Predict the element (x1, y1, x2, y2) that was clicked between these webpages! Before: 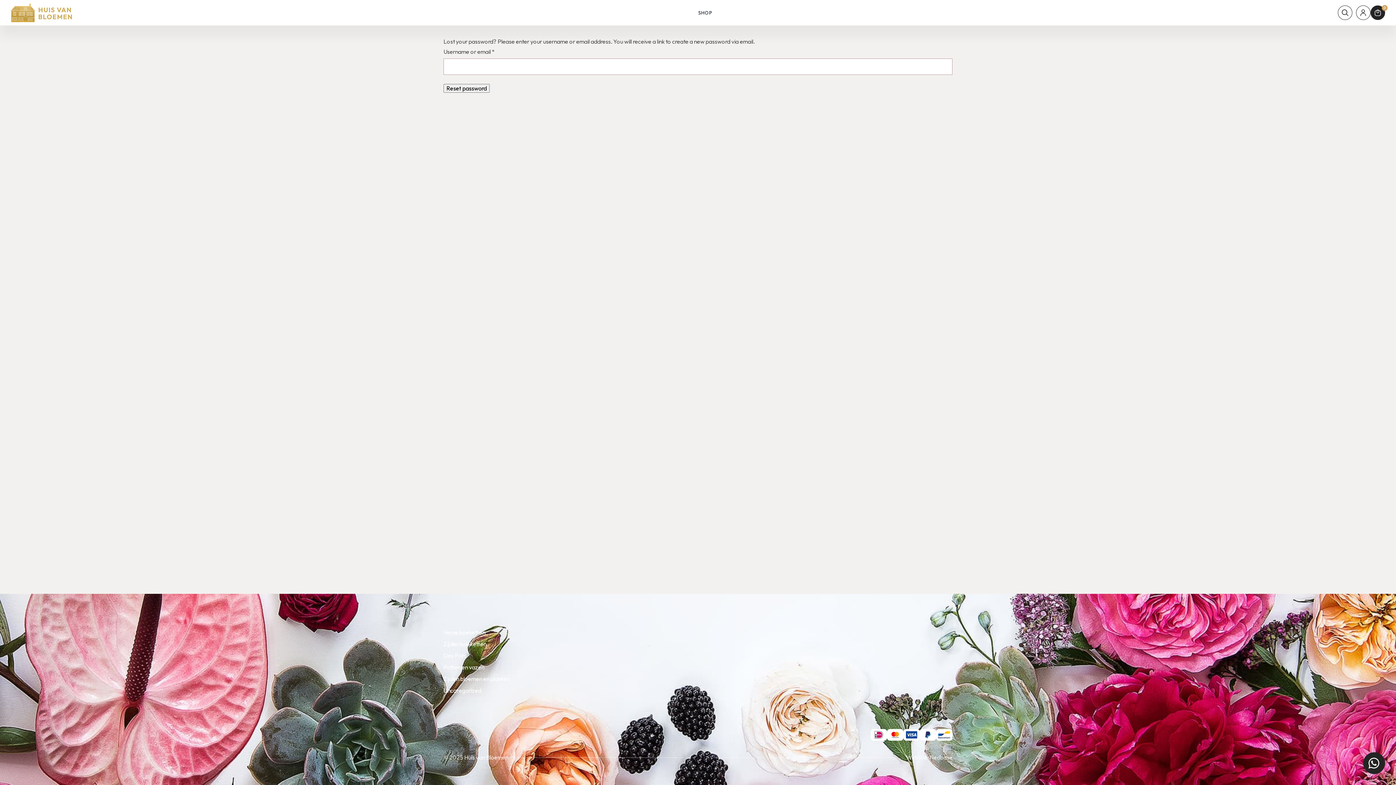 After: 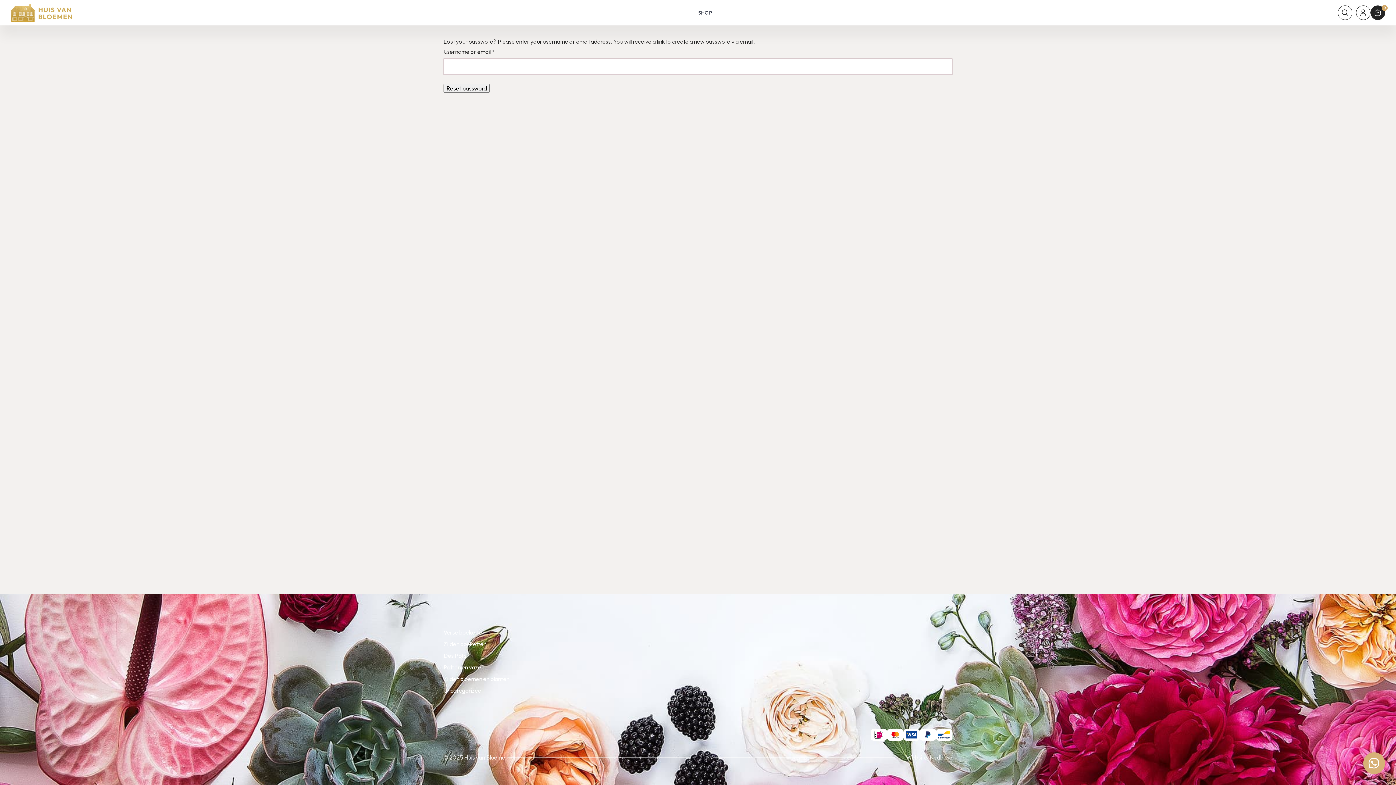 Action: bbox: (1363, 752, 1385, 774)